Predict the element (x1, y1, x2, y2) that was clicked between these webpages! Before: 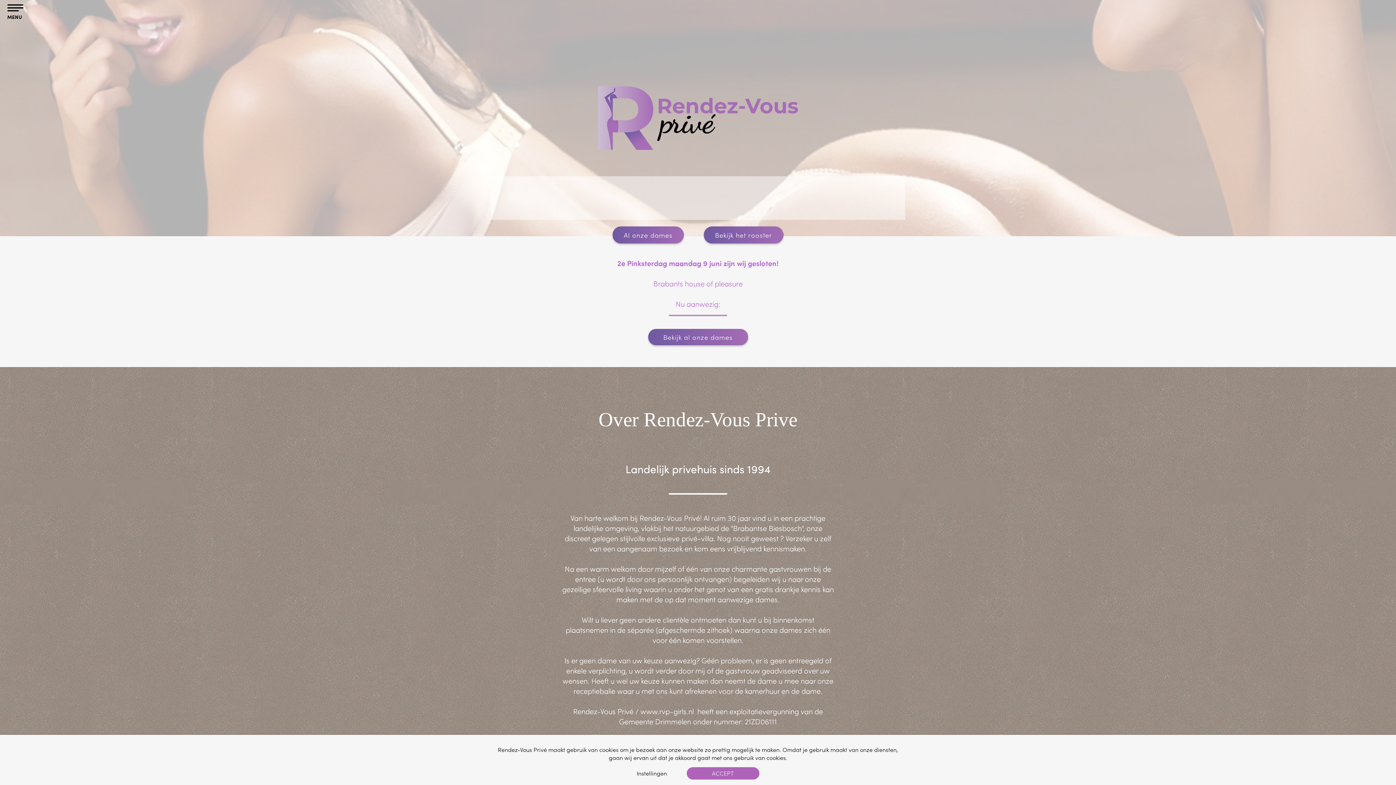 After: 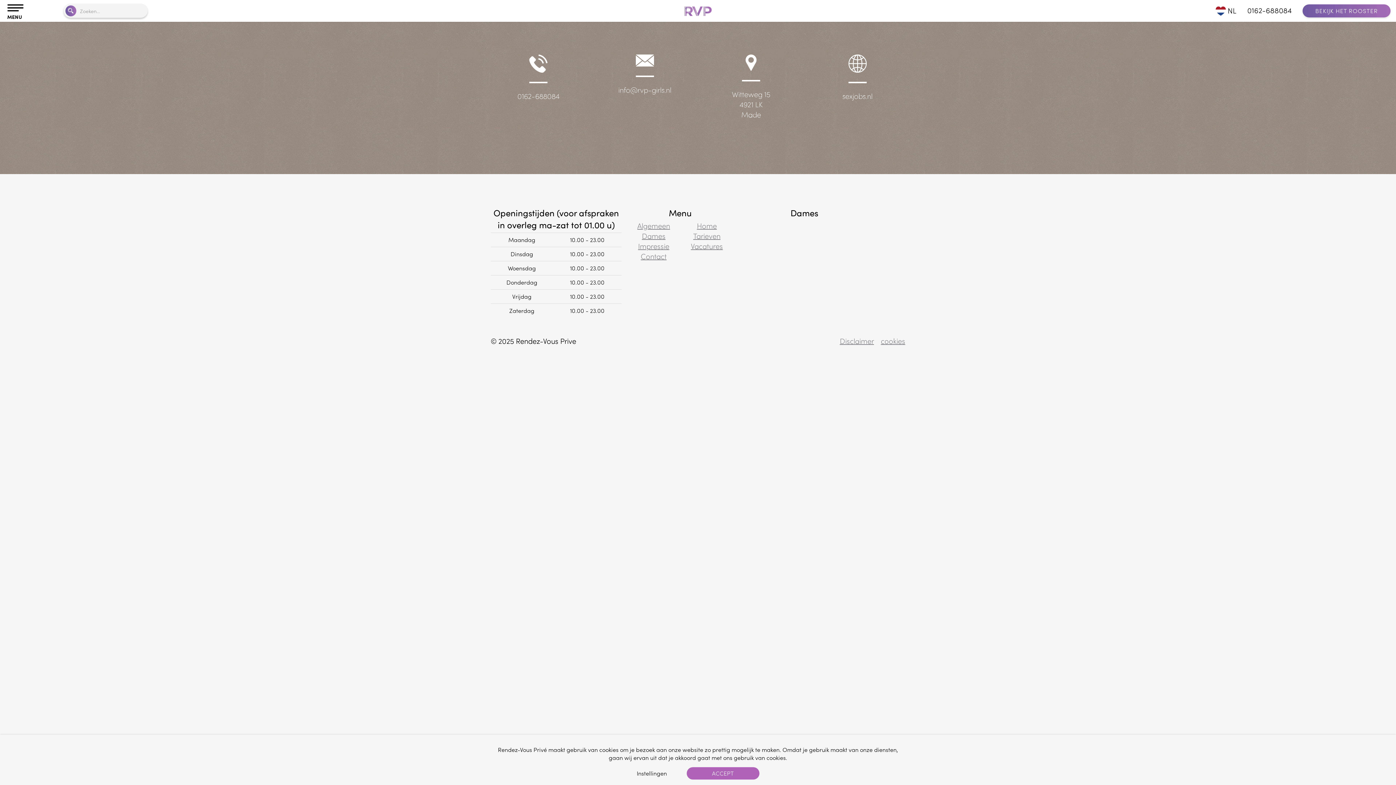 Action: bbox: (704, 226, 783, 243) label: Bekijk het rooster